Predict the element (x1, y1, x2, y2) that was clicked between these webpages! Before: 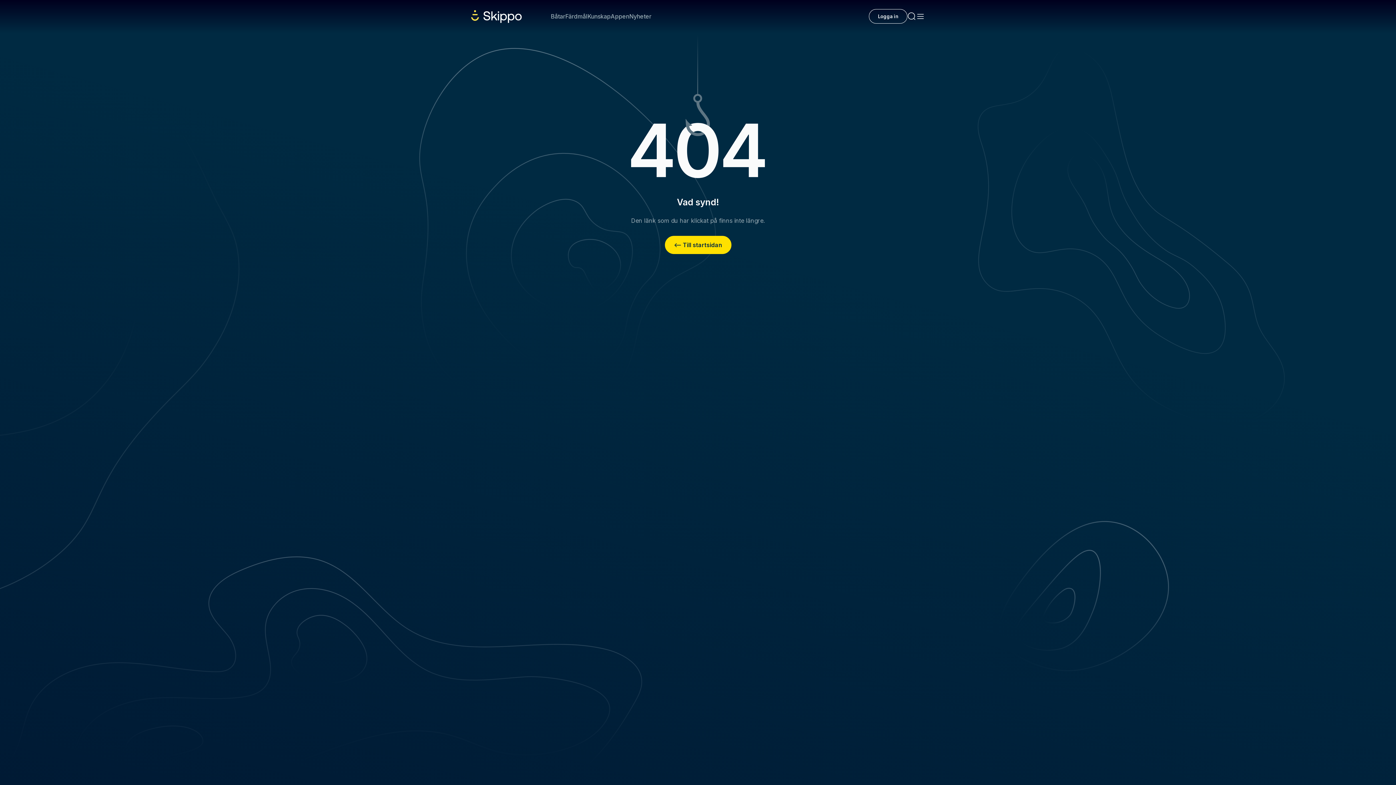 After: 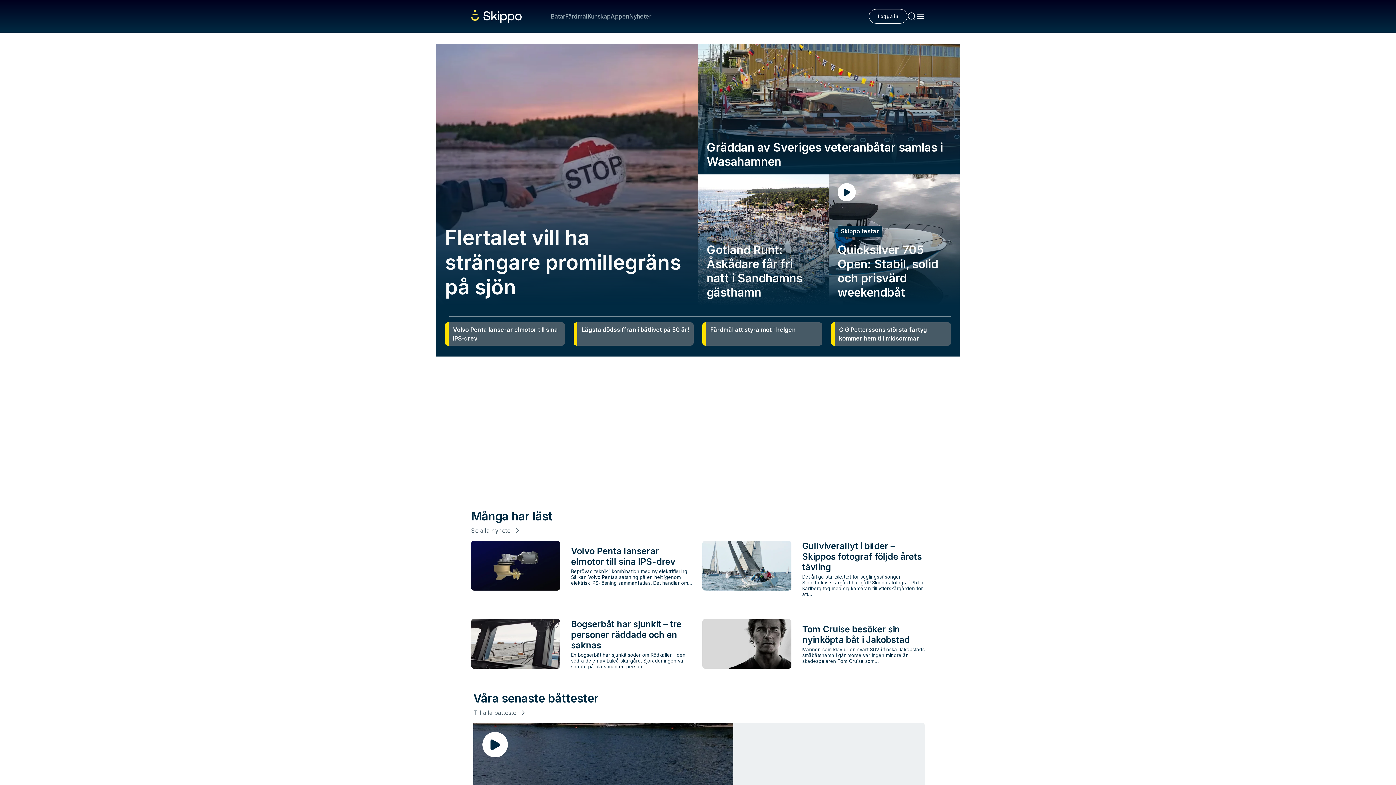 Action: label: <– Till startsidan bbox: (664, 236, 731, 254)